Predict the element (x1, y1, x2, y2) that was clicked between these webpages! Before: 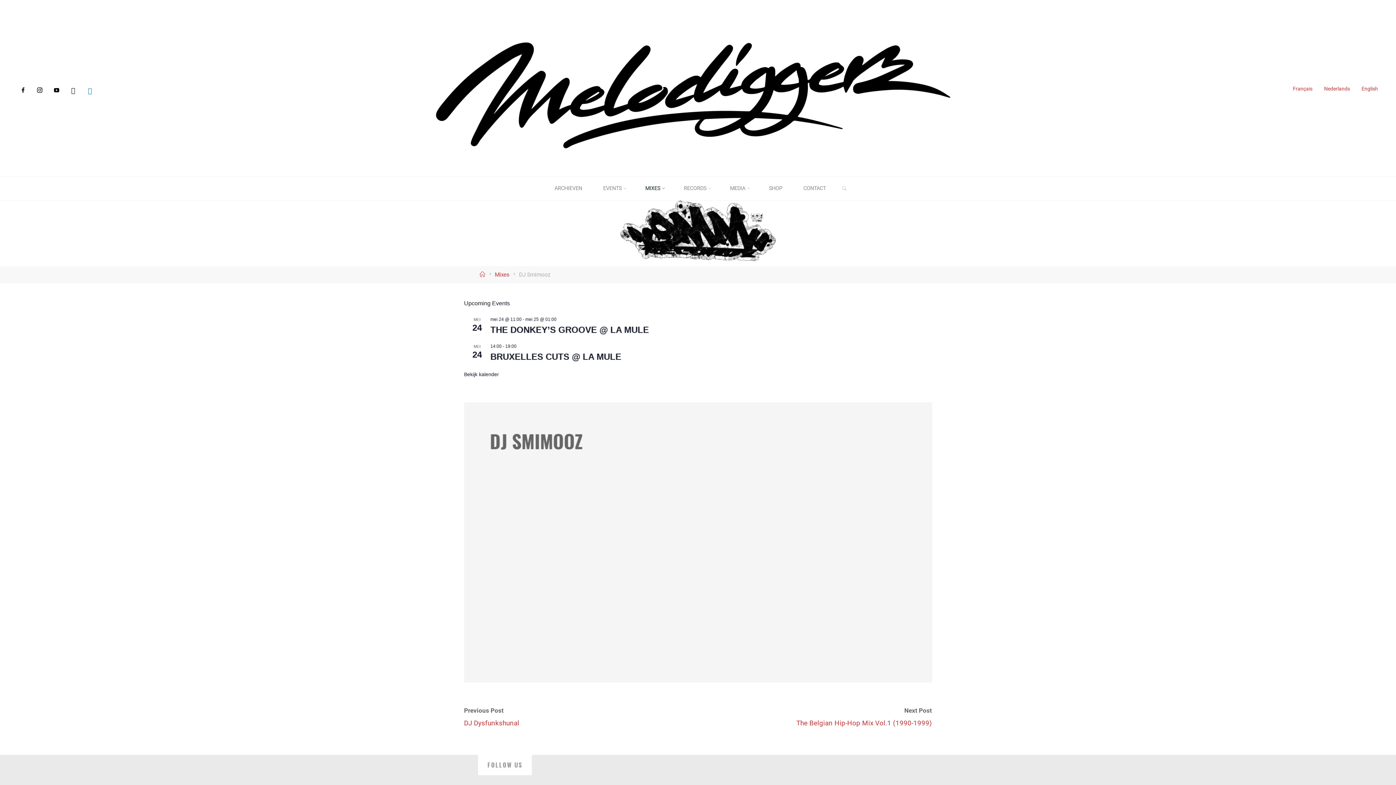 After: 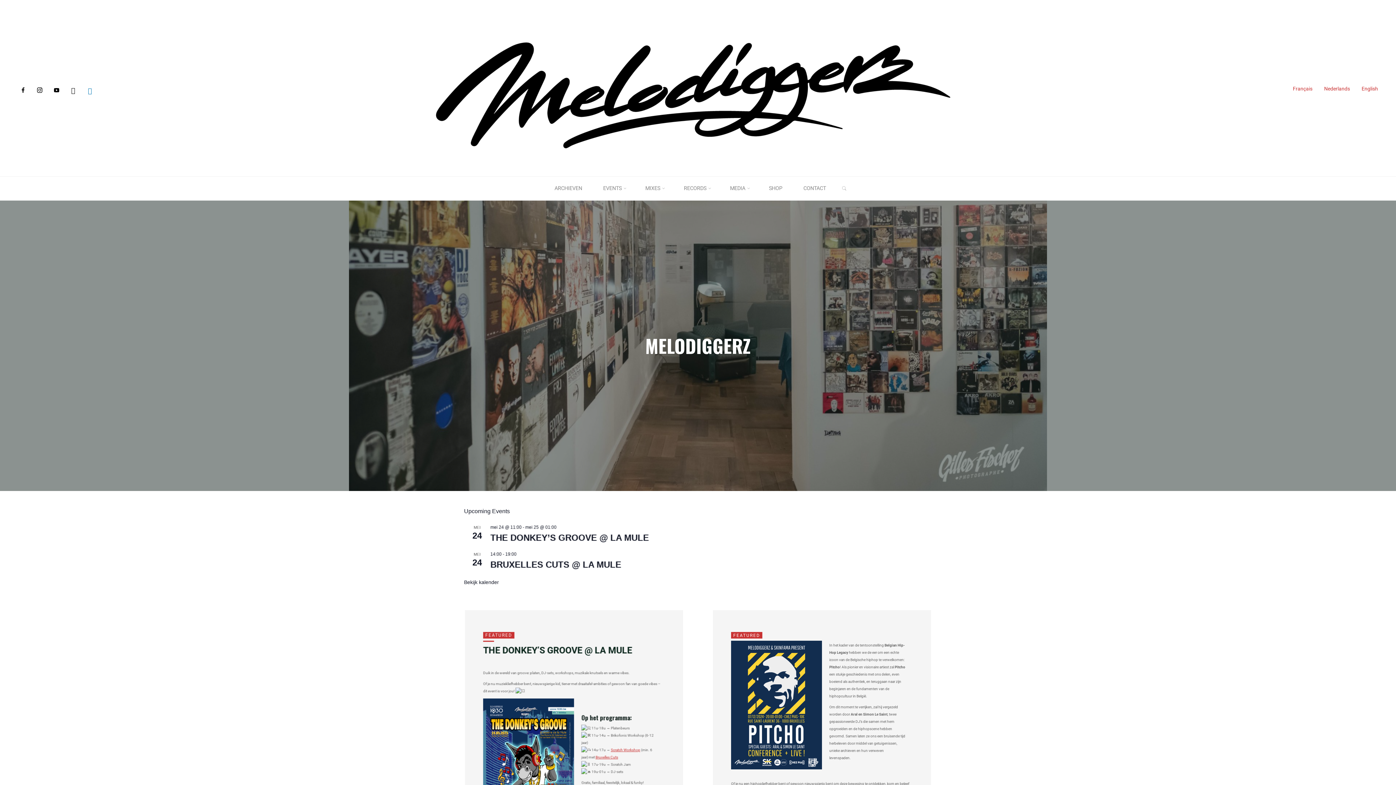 Action: label: Home bbox: (479, 271, 486, 278)